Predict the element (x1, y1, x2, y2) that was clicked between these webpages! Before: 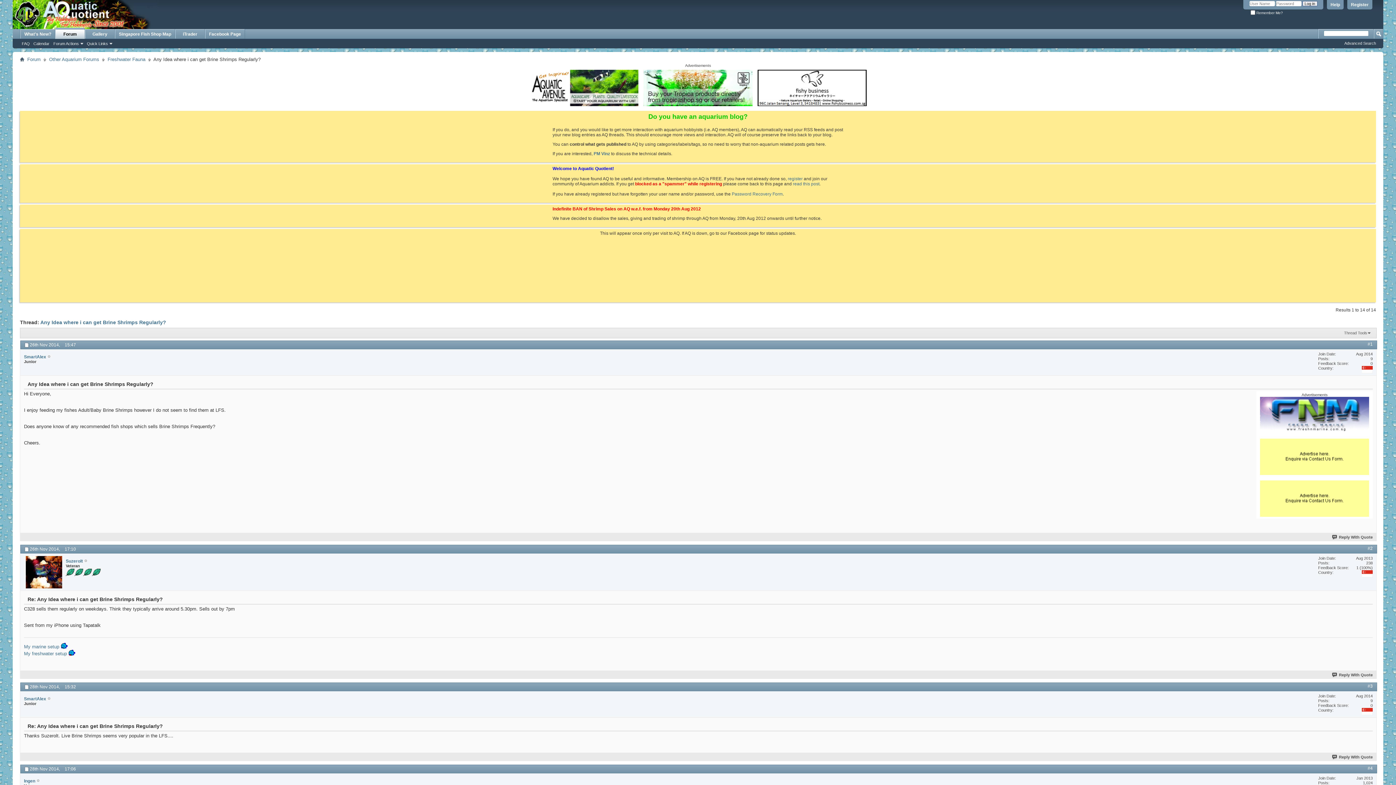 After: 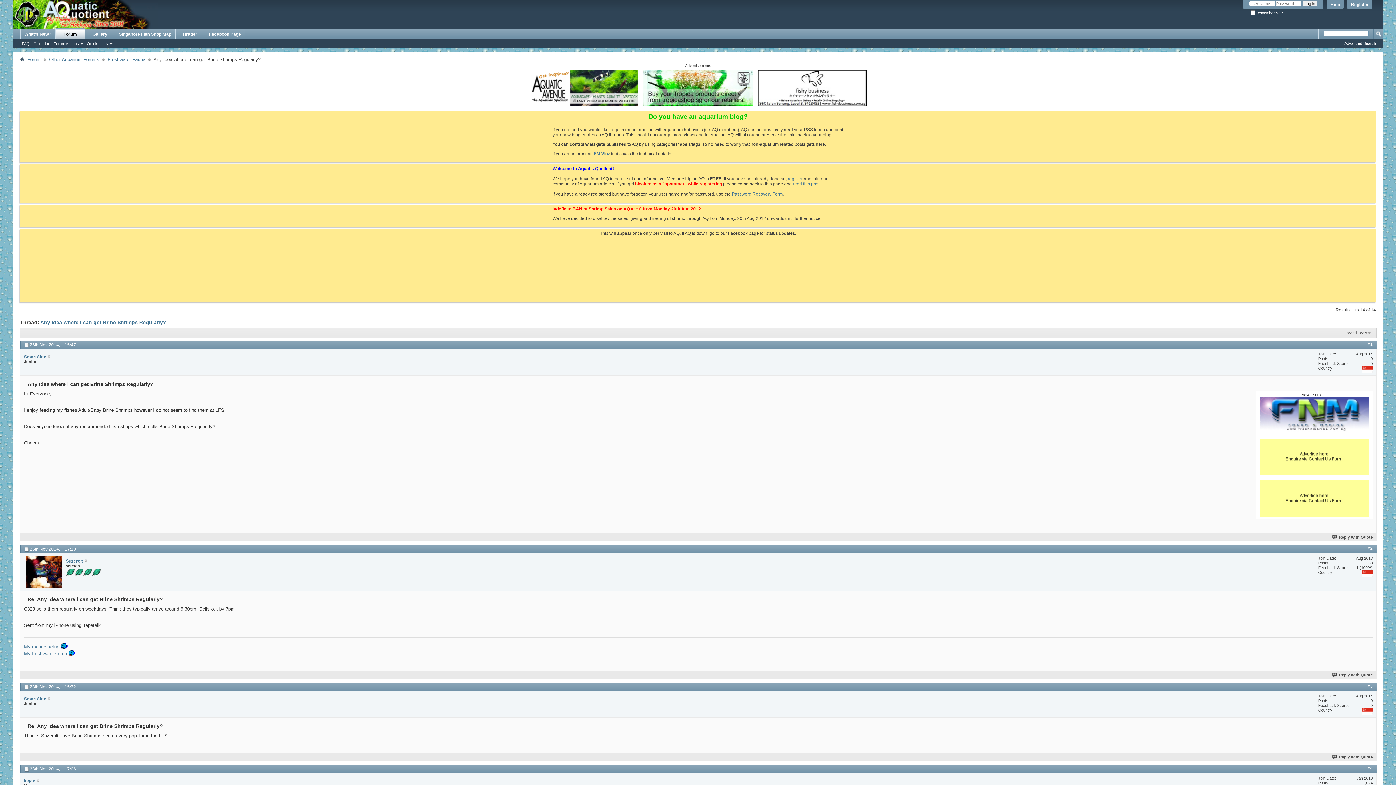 Action: bbox: (756, 103, 868, 109)